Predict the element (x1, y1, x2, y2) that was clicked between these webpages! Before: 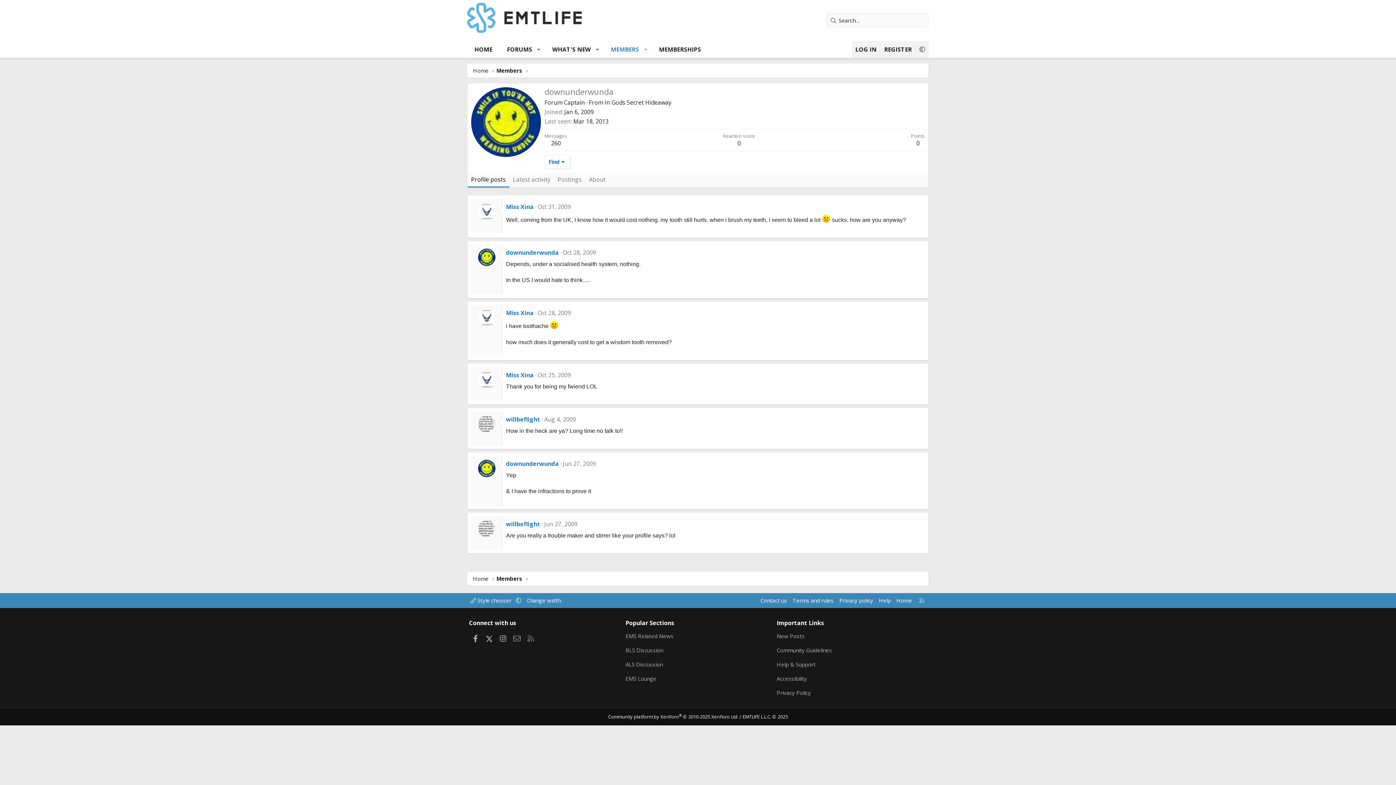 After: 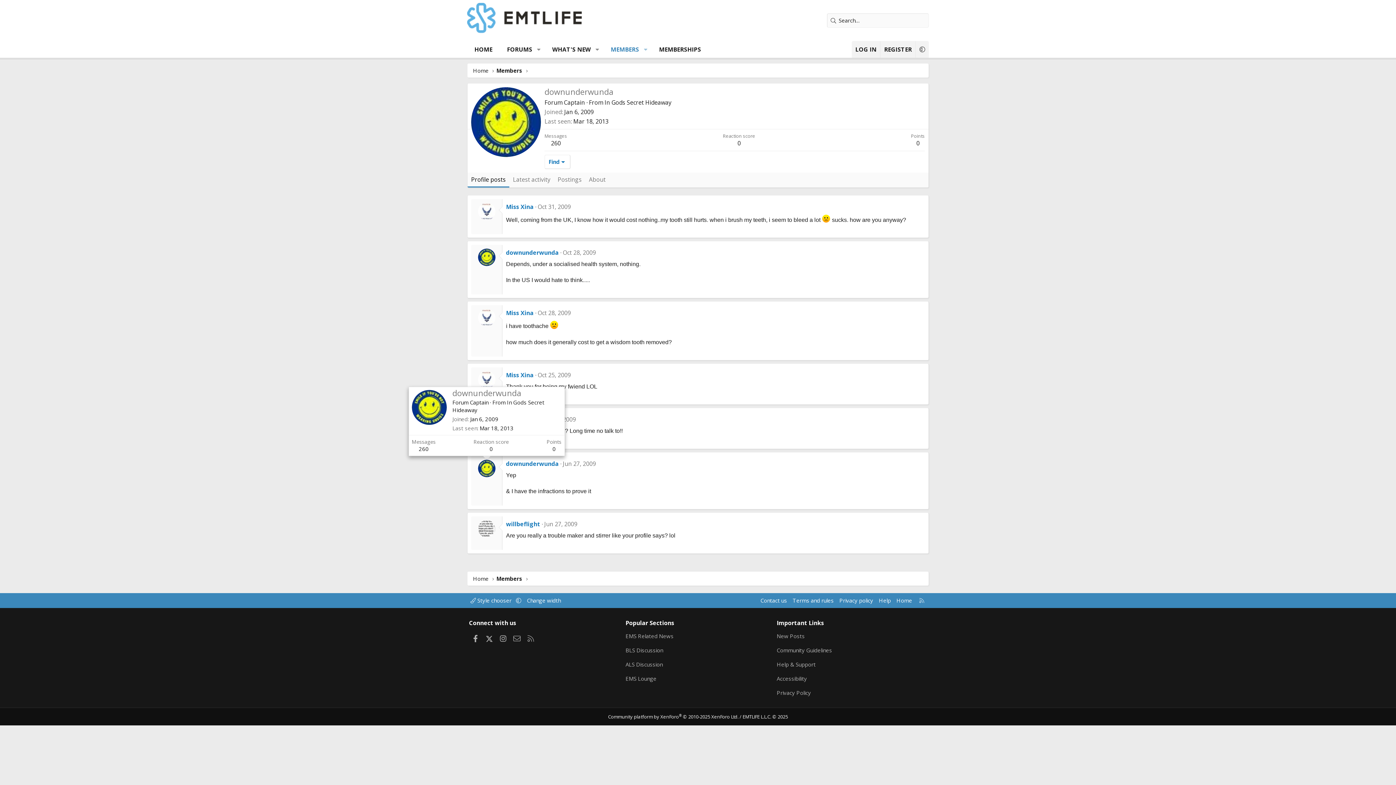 Action: bbox: (478, 459, 495, 477)